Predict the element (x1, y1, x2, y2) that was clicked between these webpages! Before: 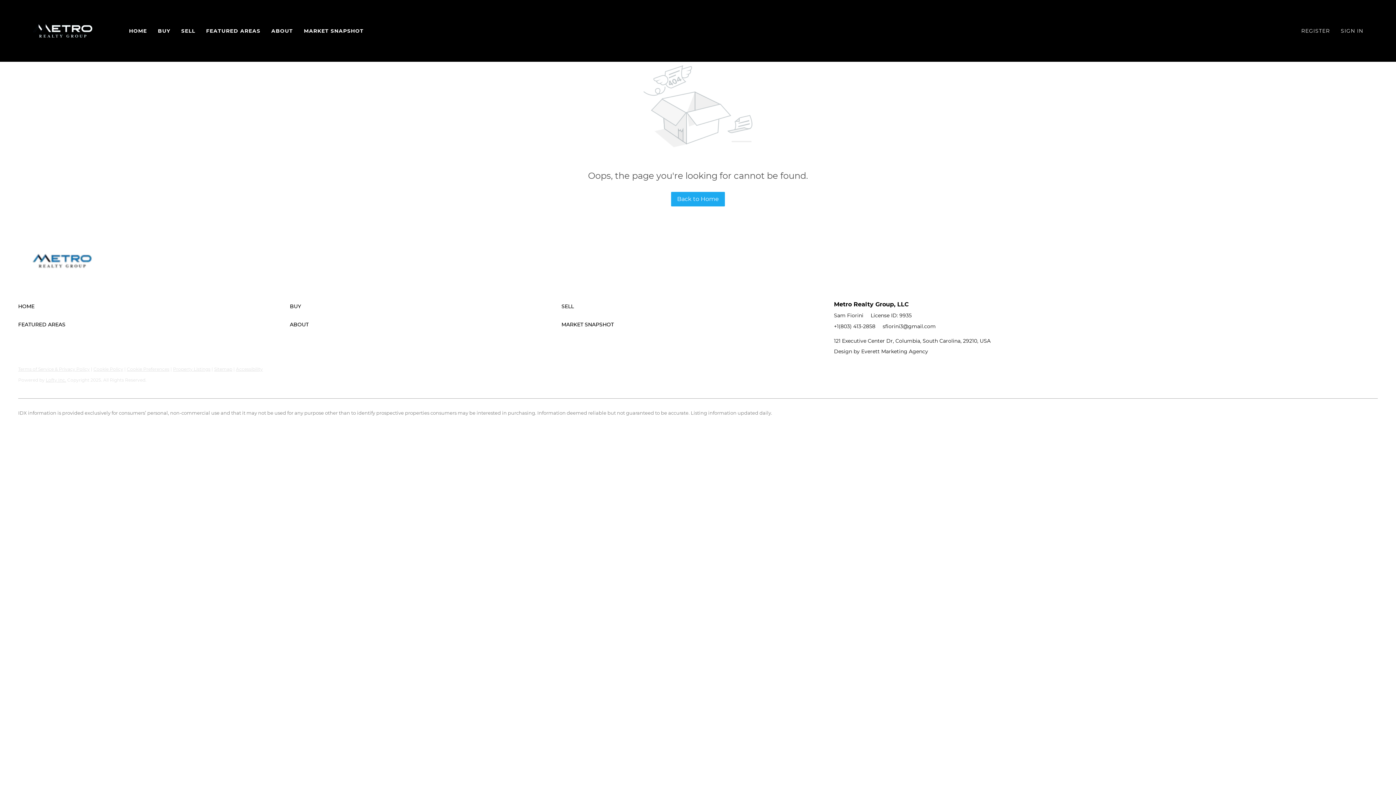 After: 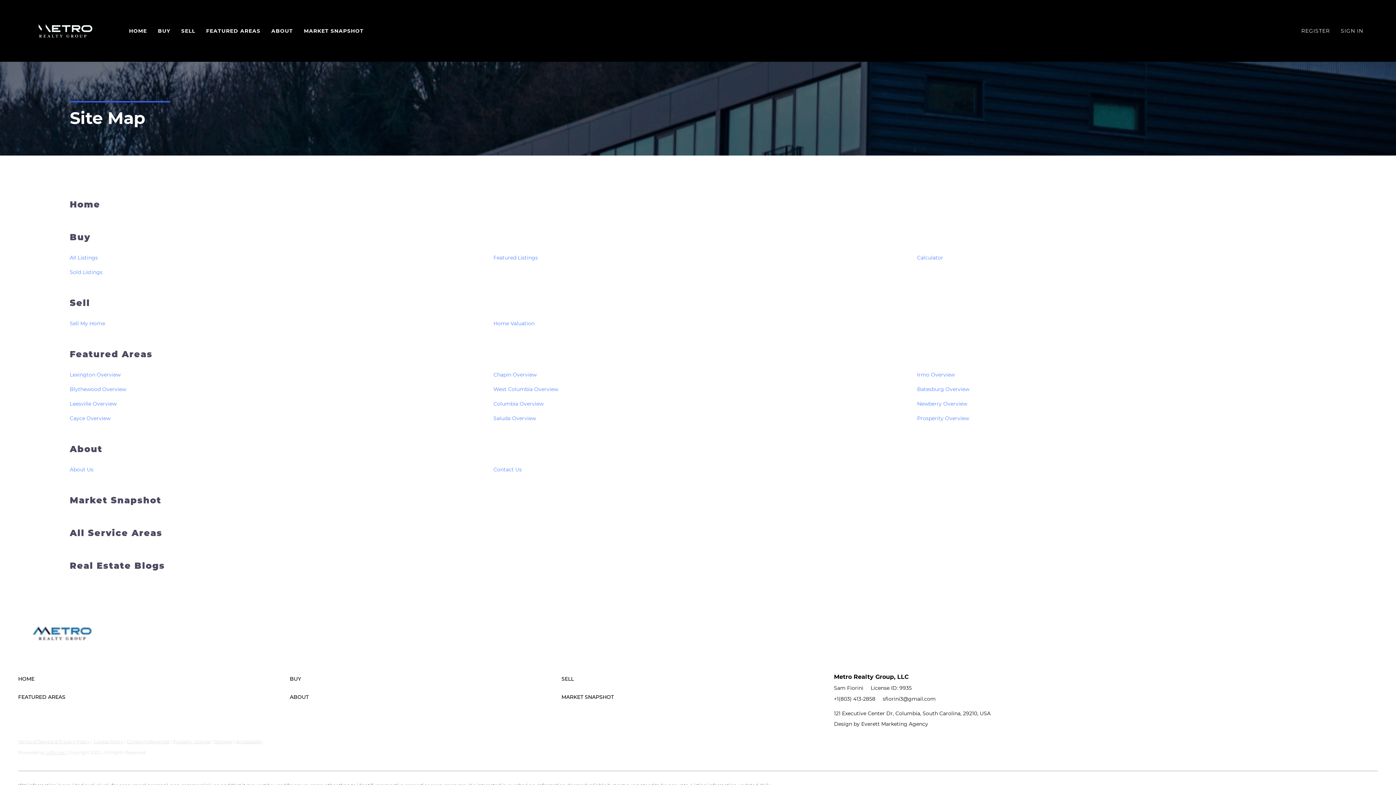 Action: bbox: (214, 366, 232, 371) label: Sitemap